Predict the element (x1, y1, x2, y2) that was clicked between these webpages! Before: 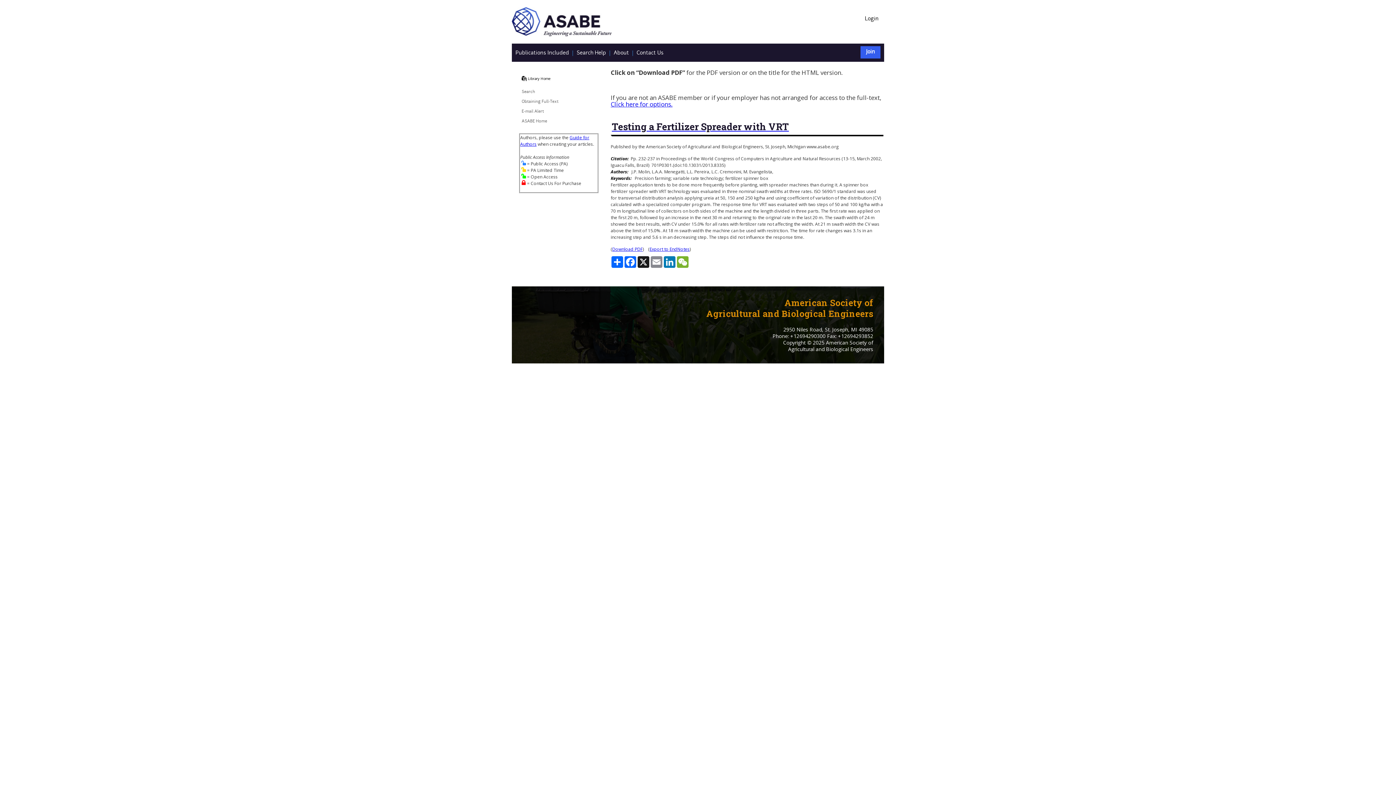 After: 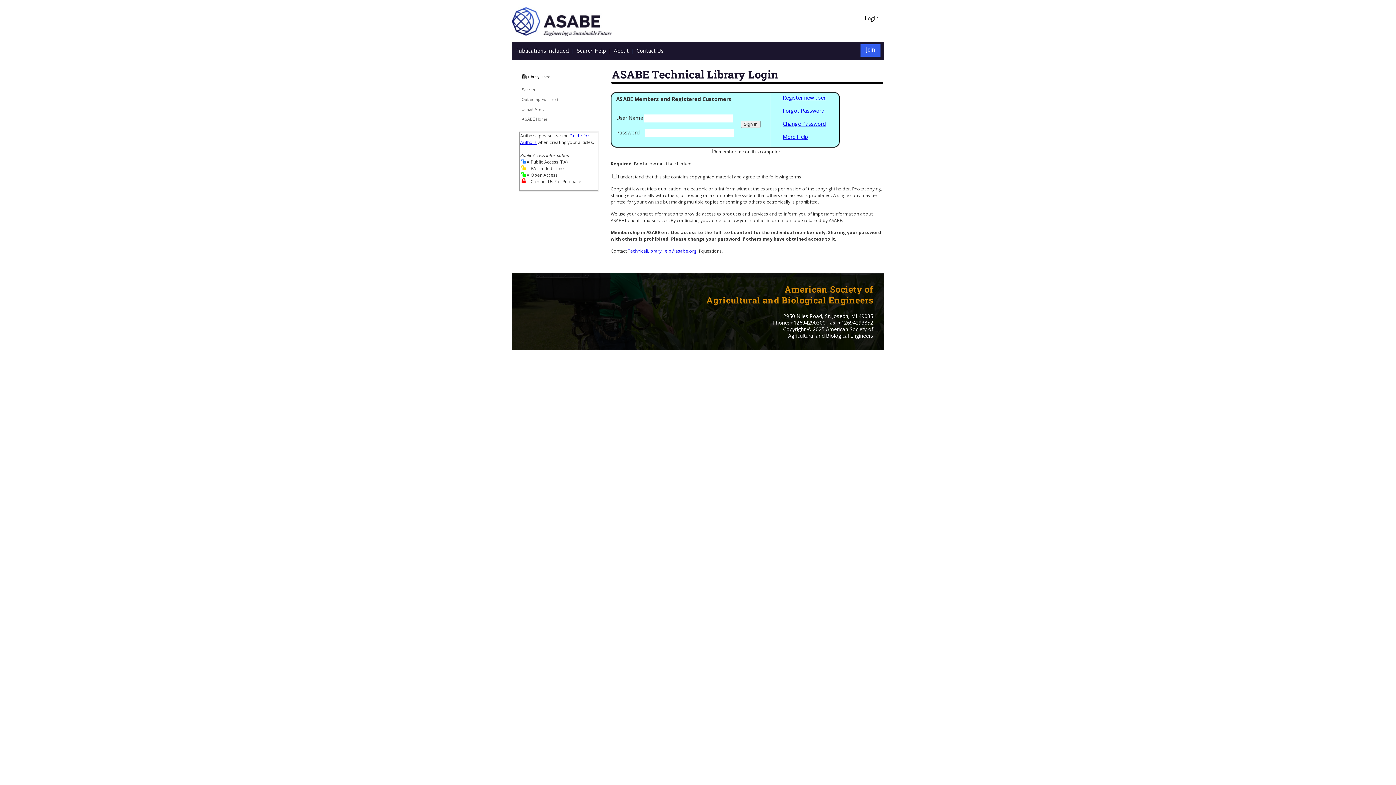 Action: label: Testing a Fertilizer Spreader with VRT bbox: (610, 113, 883, 136)